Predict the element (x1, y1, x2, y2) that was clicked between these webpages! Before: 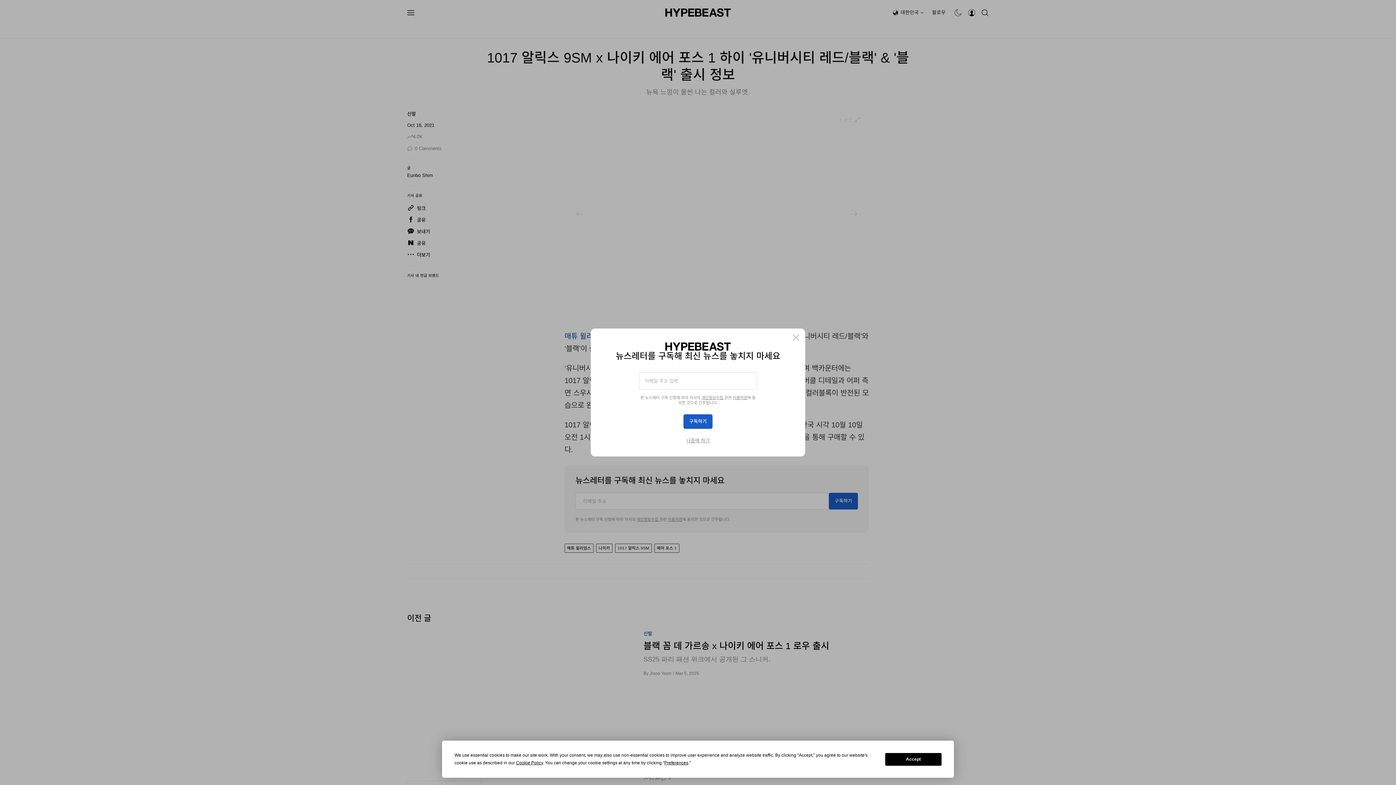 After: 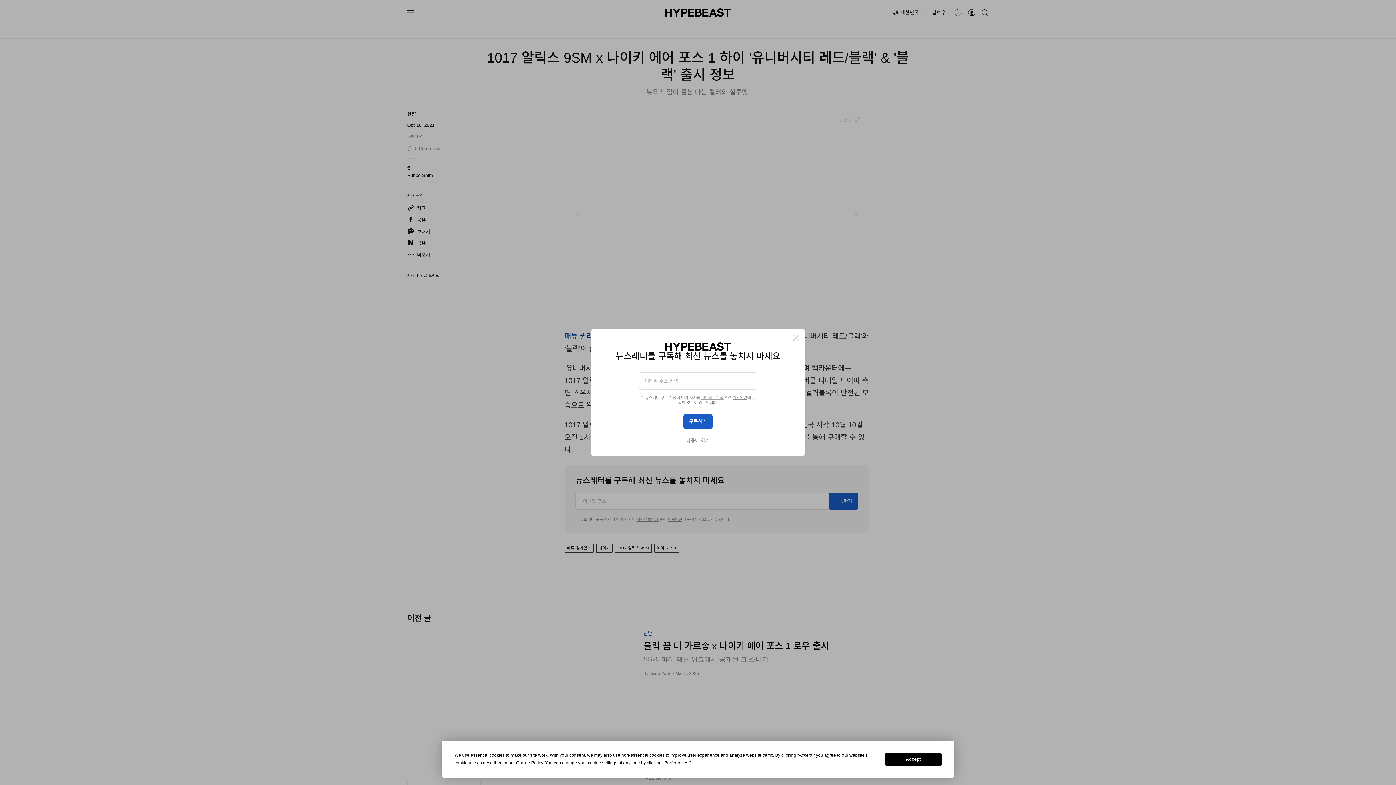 Action: bbox: (701, 395, 724, 400) label: 개인정보수집 